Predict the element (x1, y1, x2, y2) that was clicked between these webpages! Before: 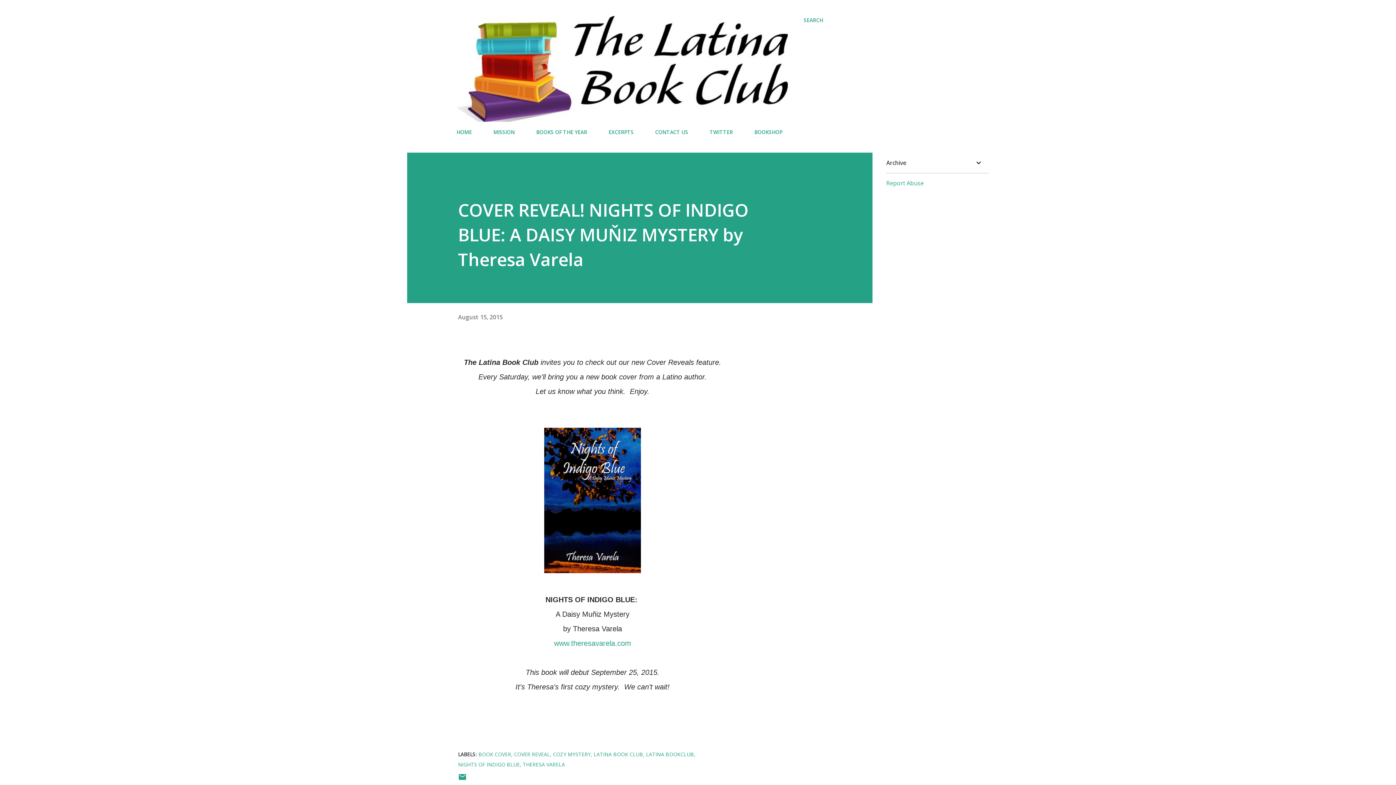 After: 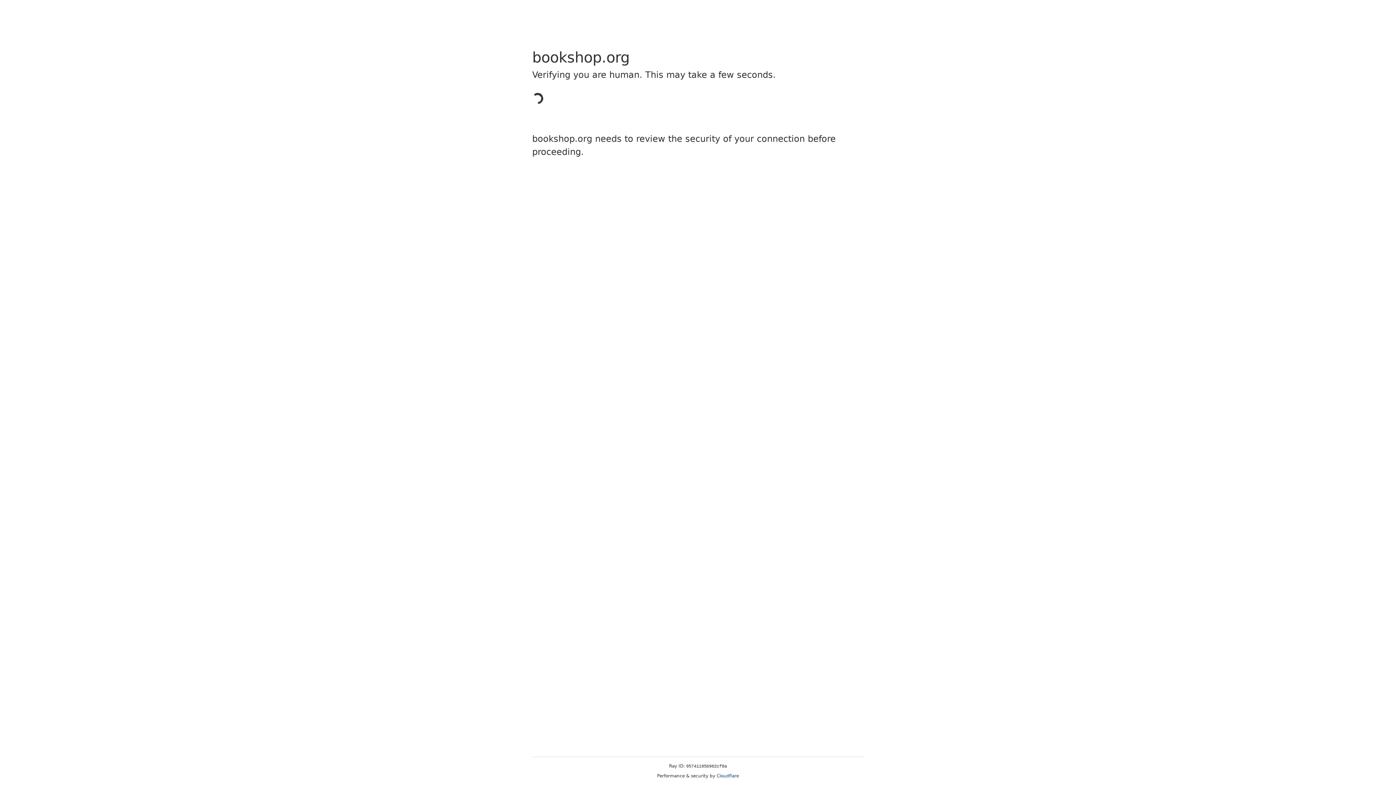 Action: bbox: (750, 124, 786, 140) label: BOOKSHOP